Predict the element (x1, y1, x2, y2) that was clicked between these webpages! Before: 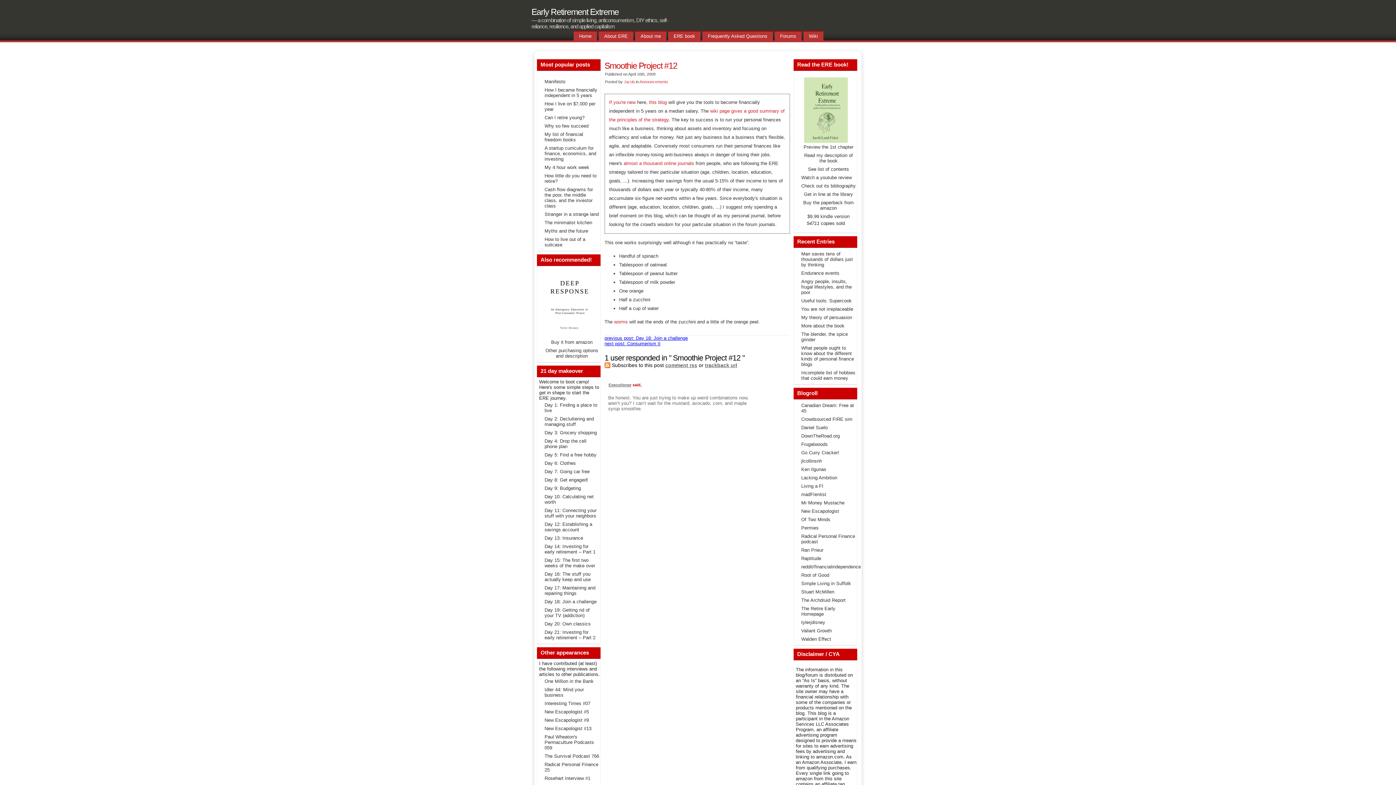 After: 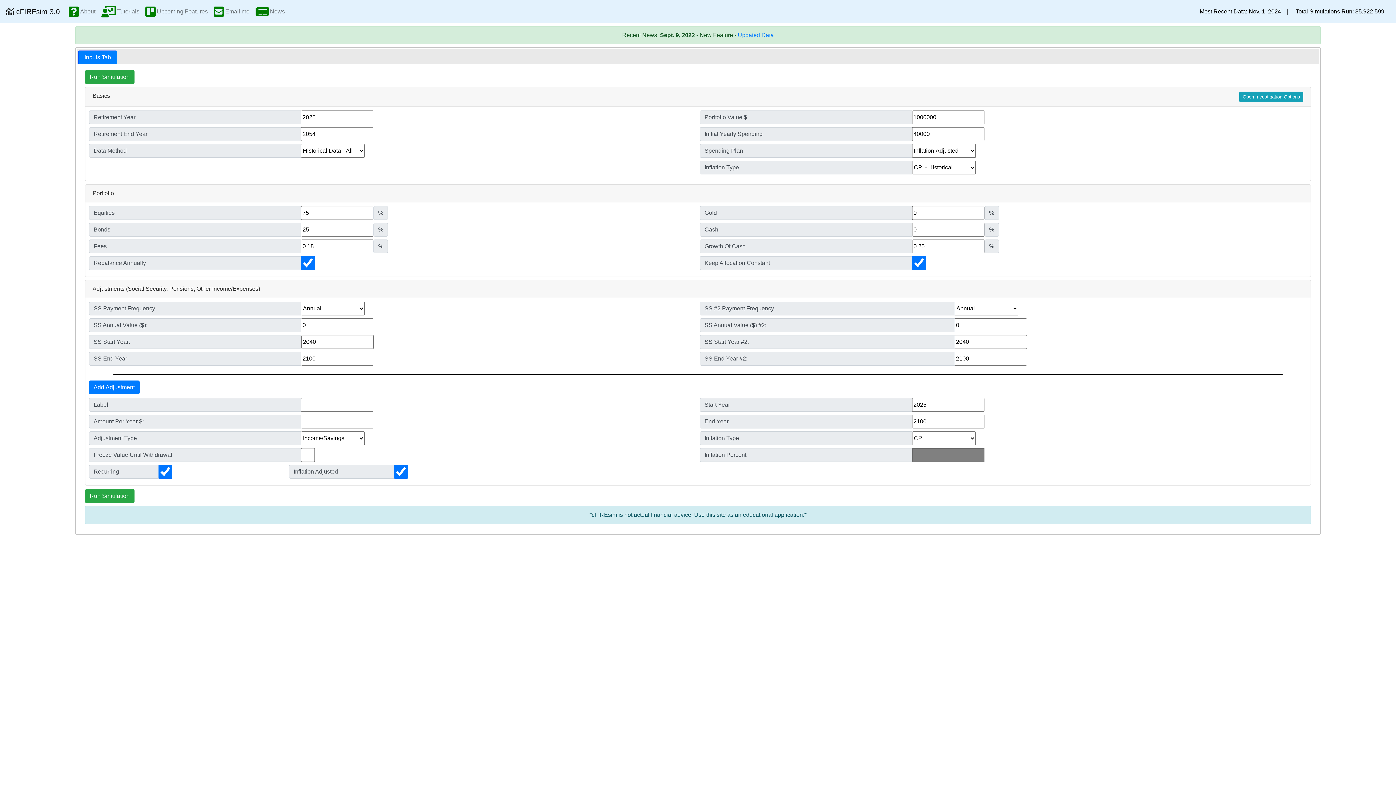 Action: bbox: (796, 415, 856, 423) label: Crowdsourced FIRE sim